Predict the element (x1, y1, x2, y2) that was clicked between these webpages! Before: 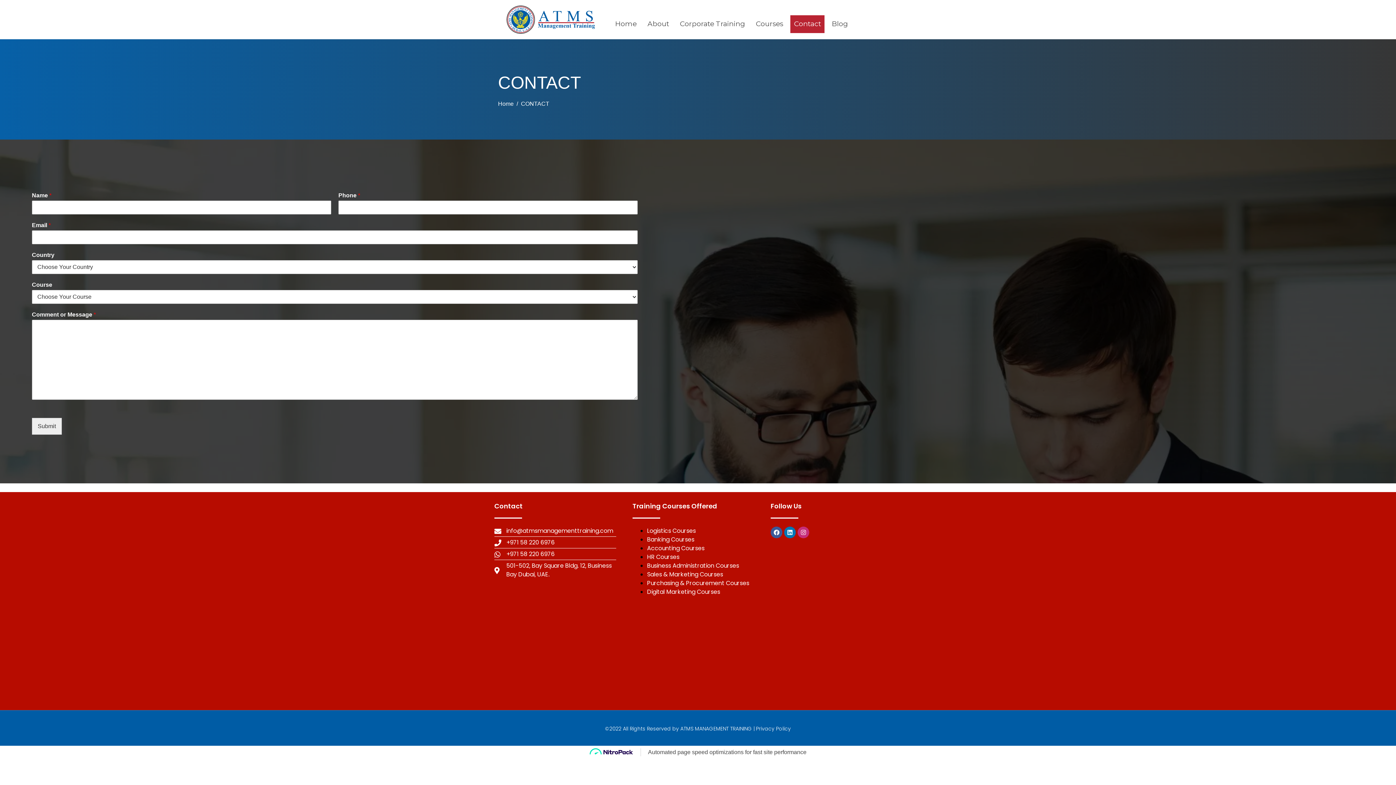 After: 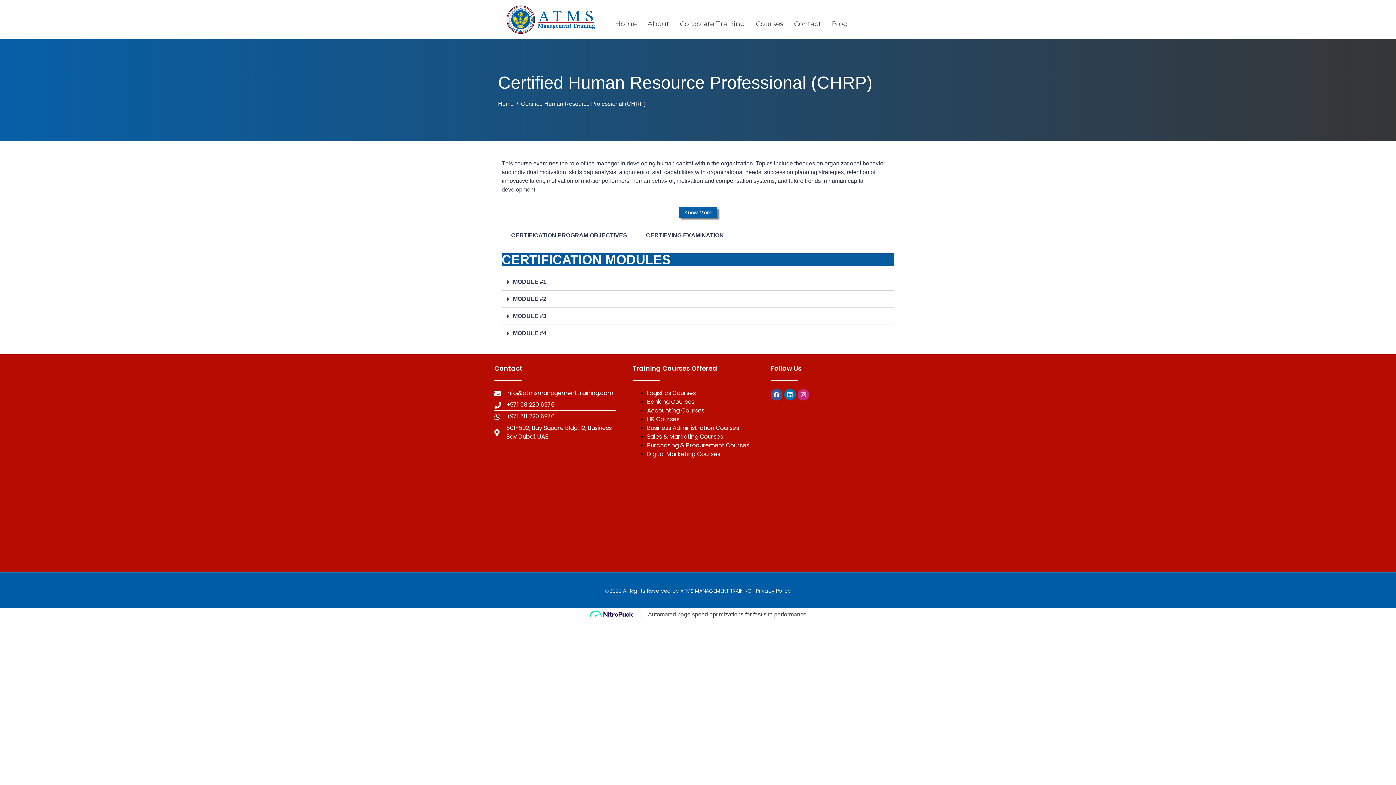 Action: bbox: (647, 554, 679, 560) label: HR Courses